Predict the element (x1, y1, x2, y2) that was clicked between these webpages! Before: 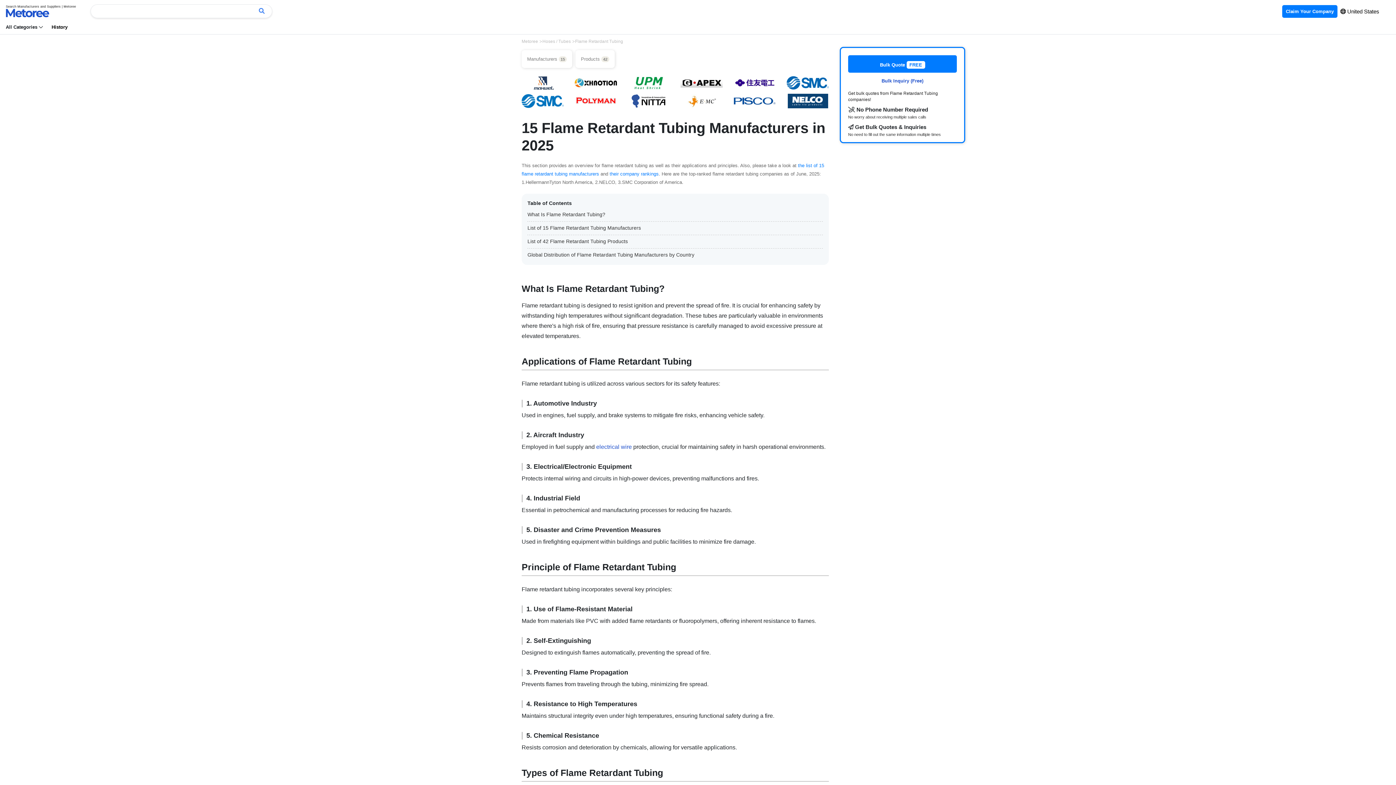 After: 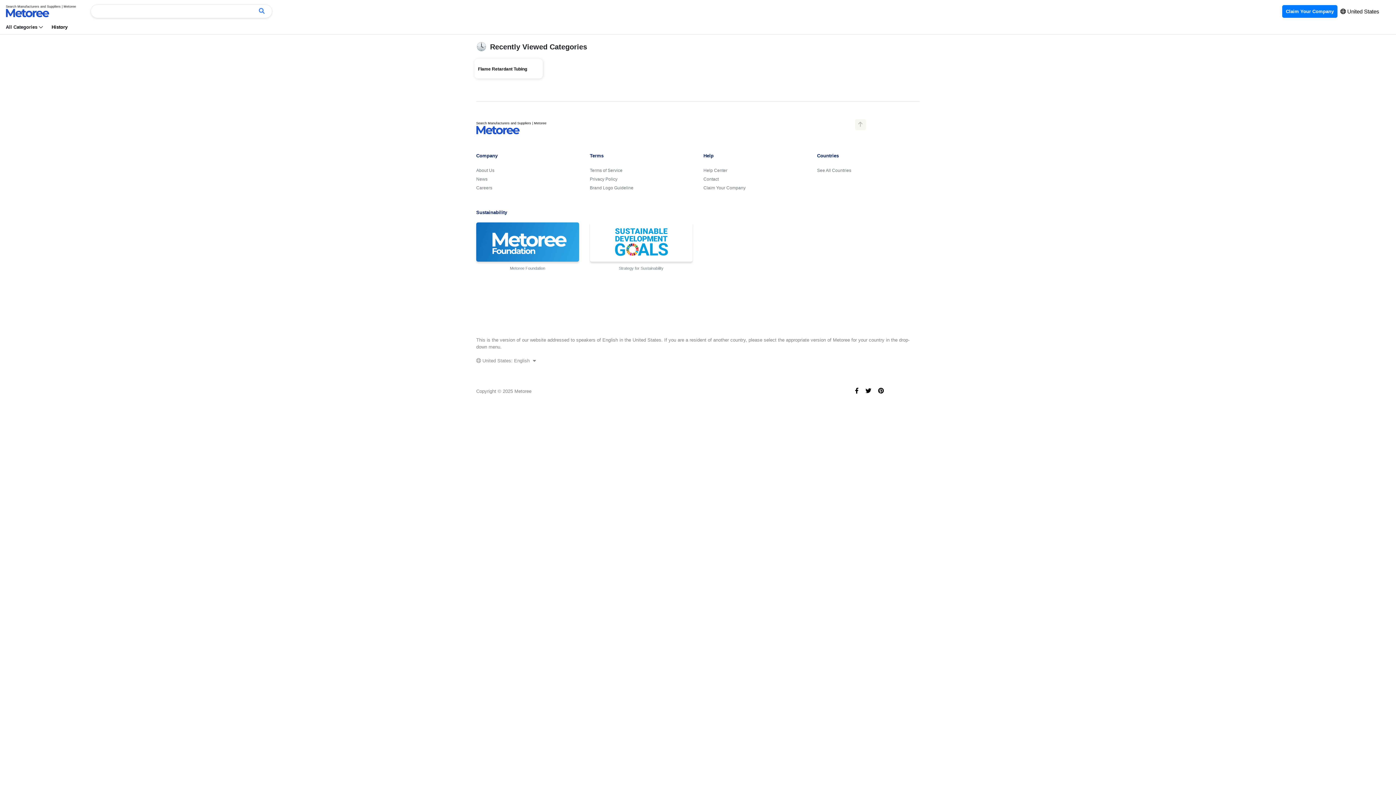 Action: label: History bbox: (51, 23, 67, 29)